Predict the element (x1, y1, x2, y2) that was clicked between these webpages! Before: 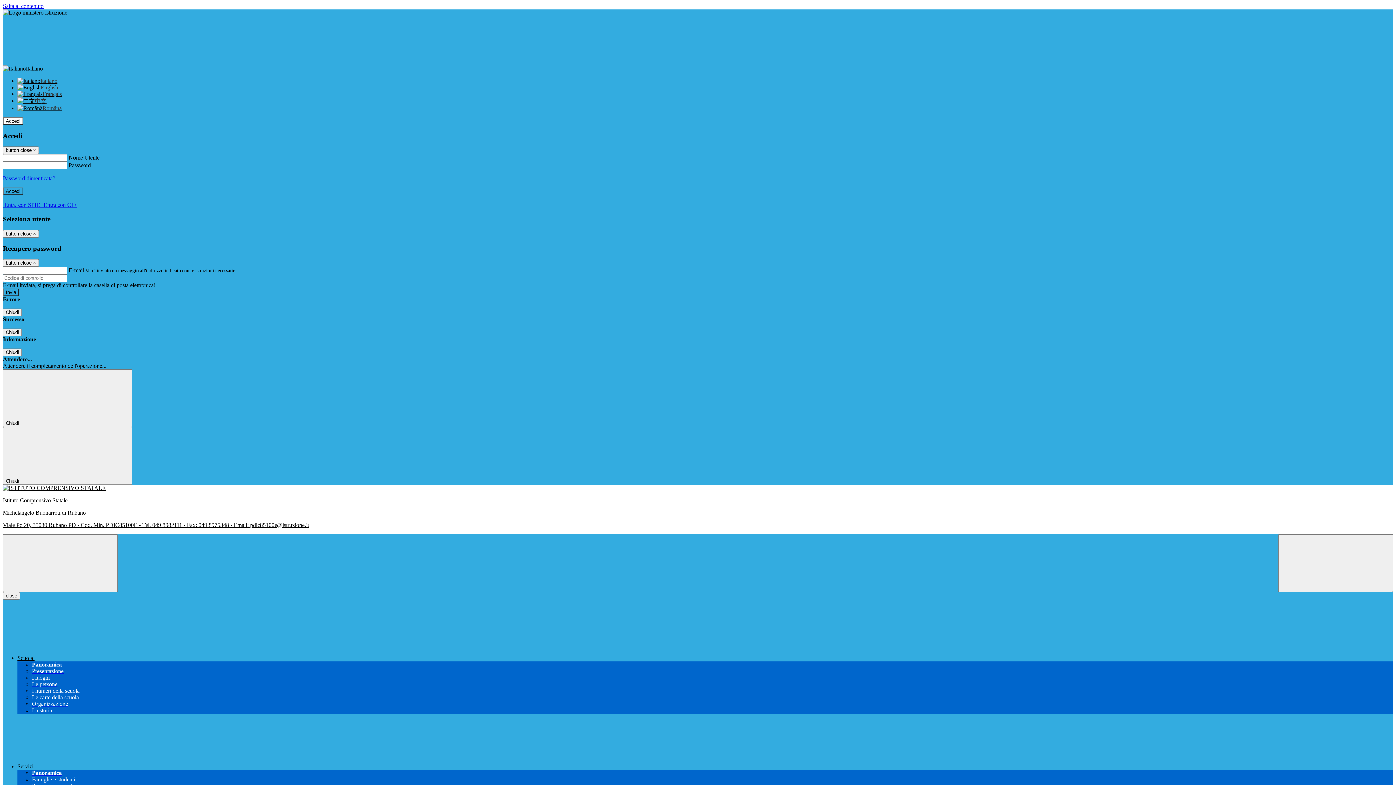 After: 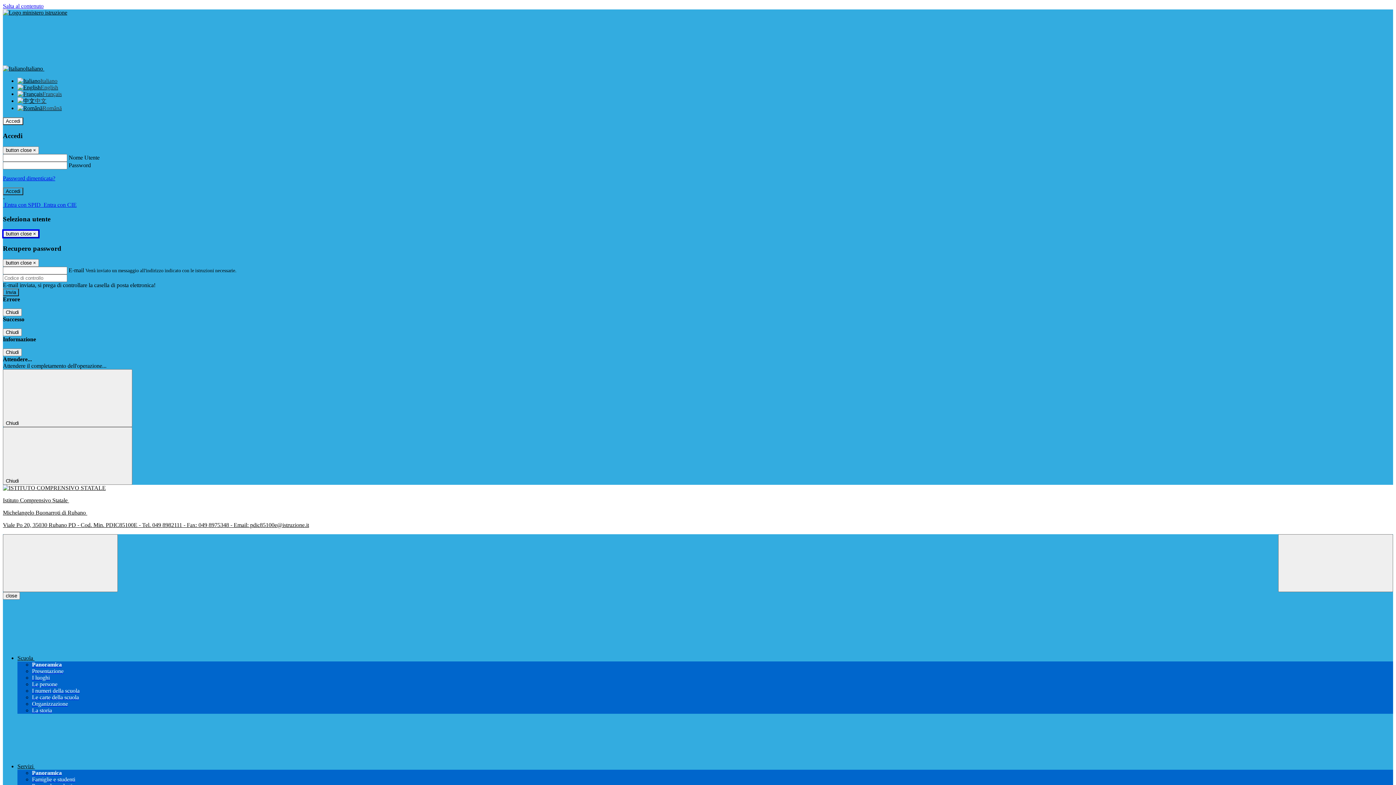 Action: label: Close bbox: (2, 230, 38, 237)